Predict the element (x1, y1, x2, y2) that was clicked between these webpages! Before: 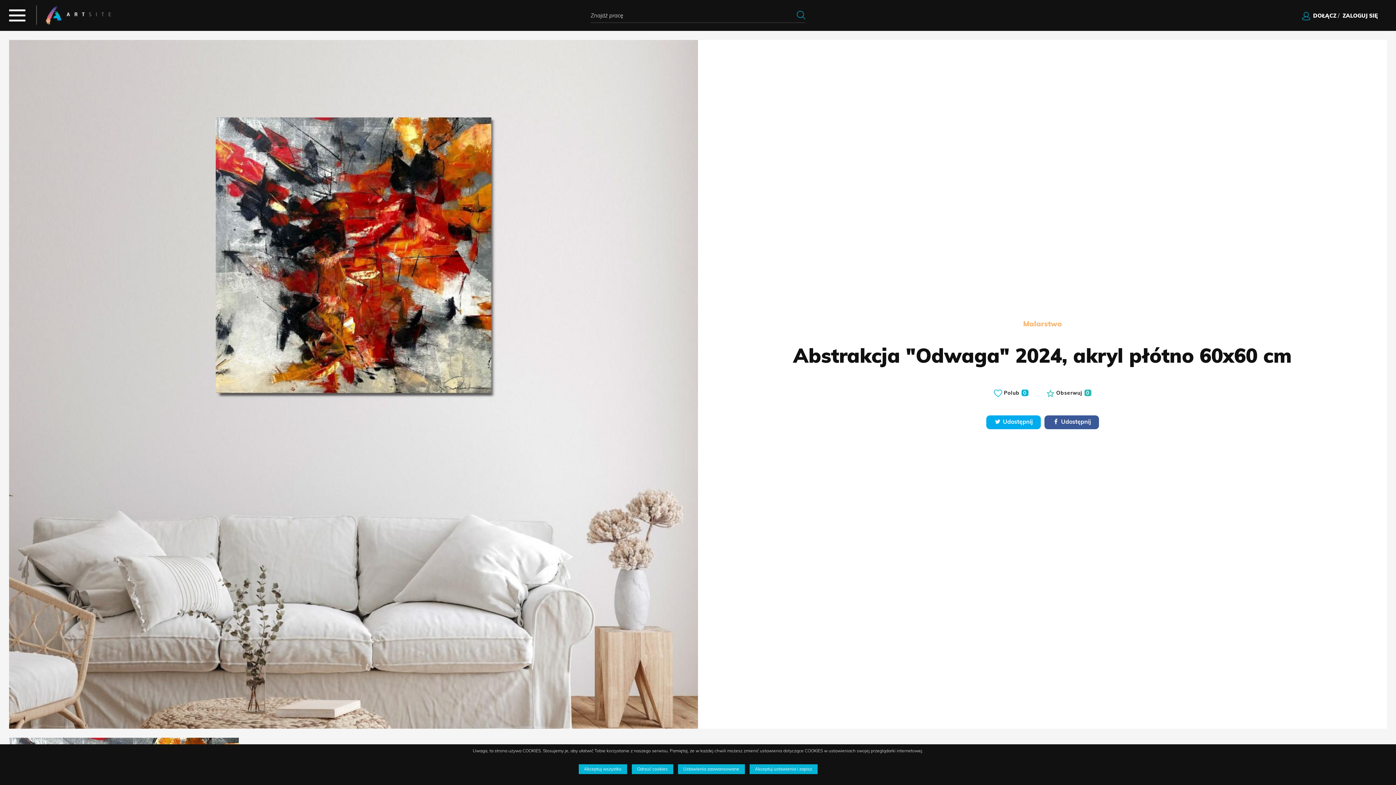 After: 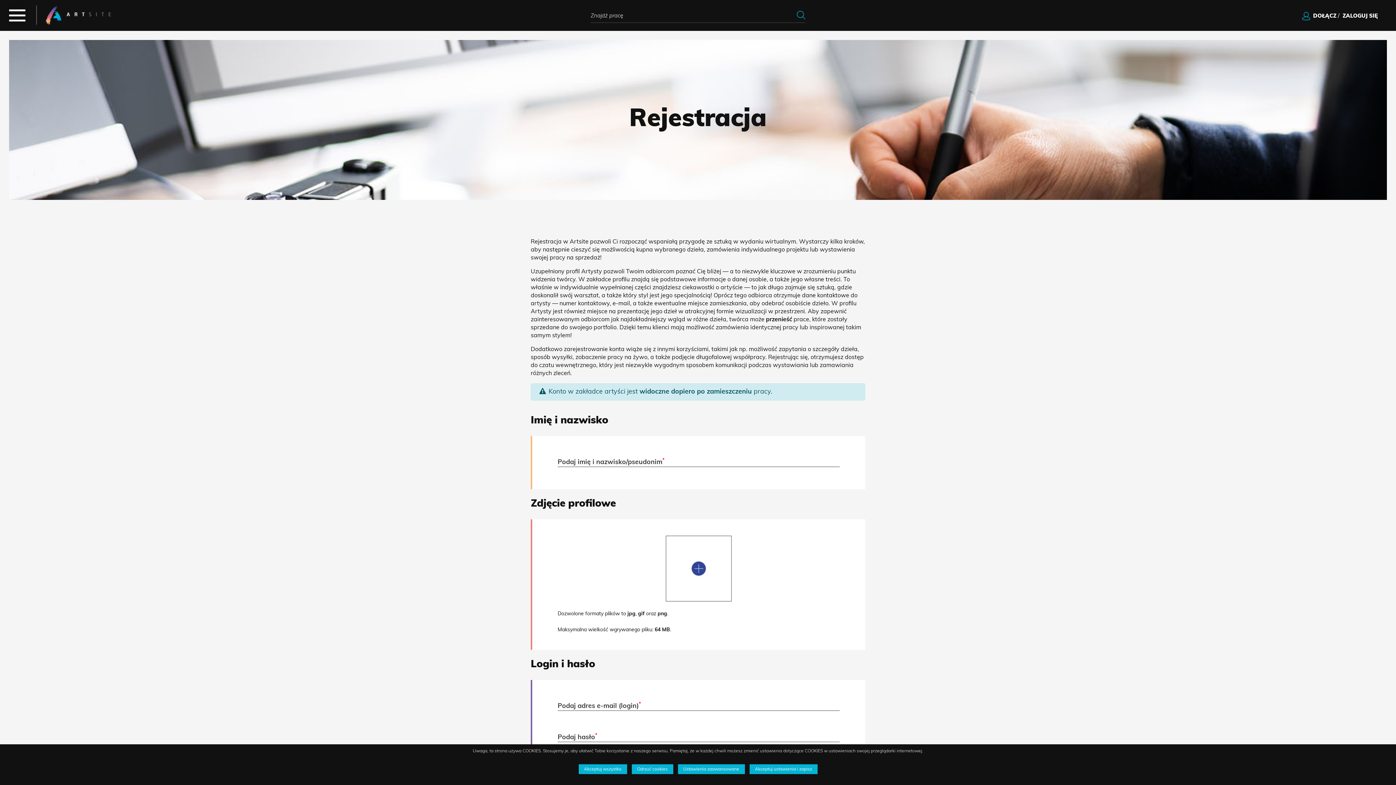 Action: bbox: (1313, 13, 1336, 19) label: DOŁĄCZ